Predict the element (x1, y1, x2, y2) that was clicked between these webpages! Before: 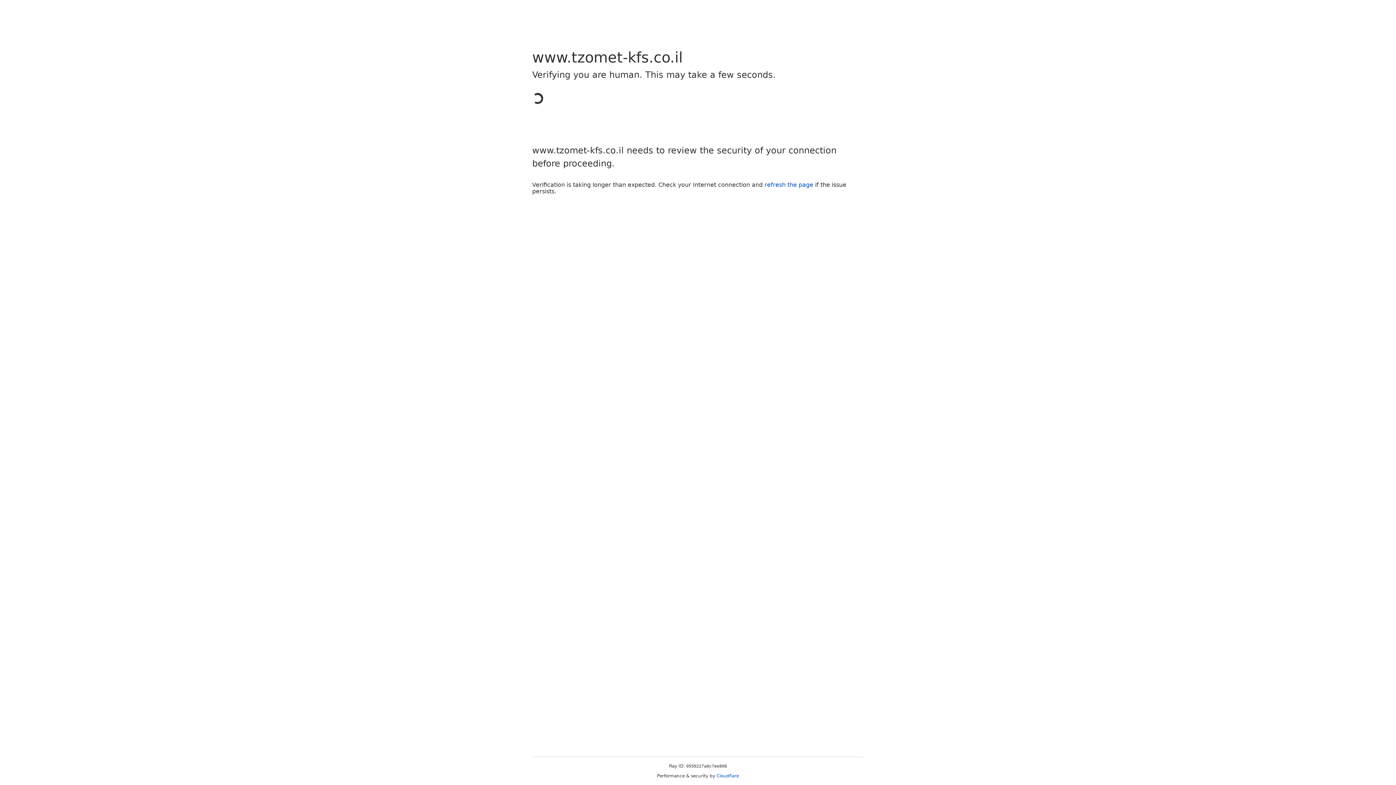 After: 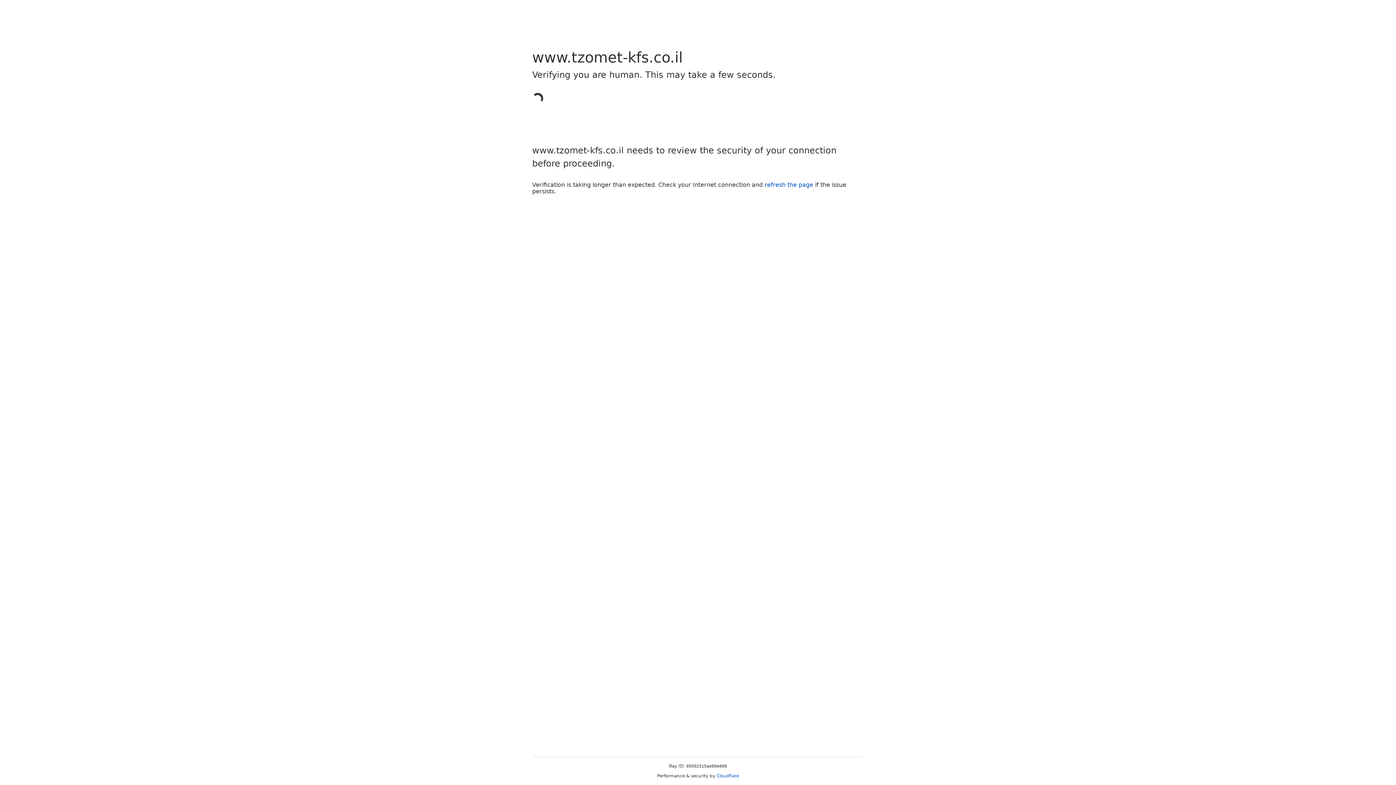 Action: bbox: (716, 773, 739, 778) label: Cloudflare